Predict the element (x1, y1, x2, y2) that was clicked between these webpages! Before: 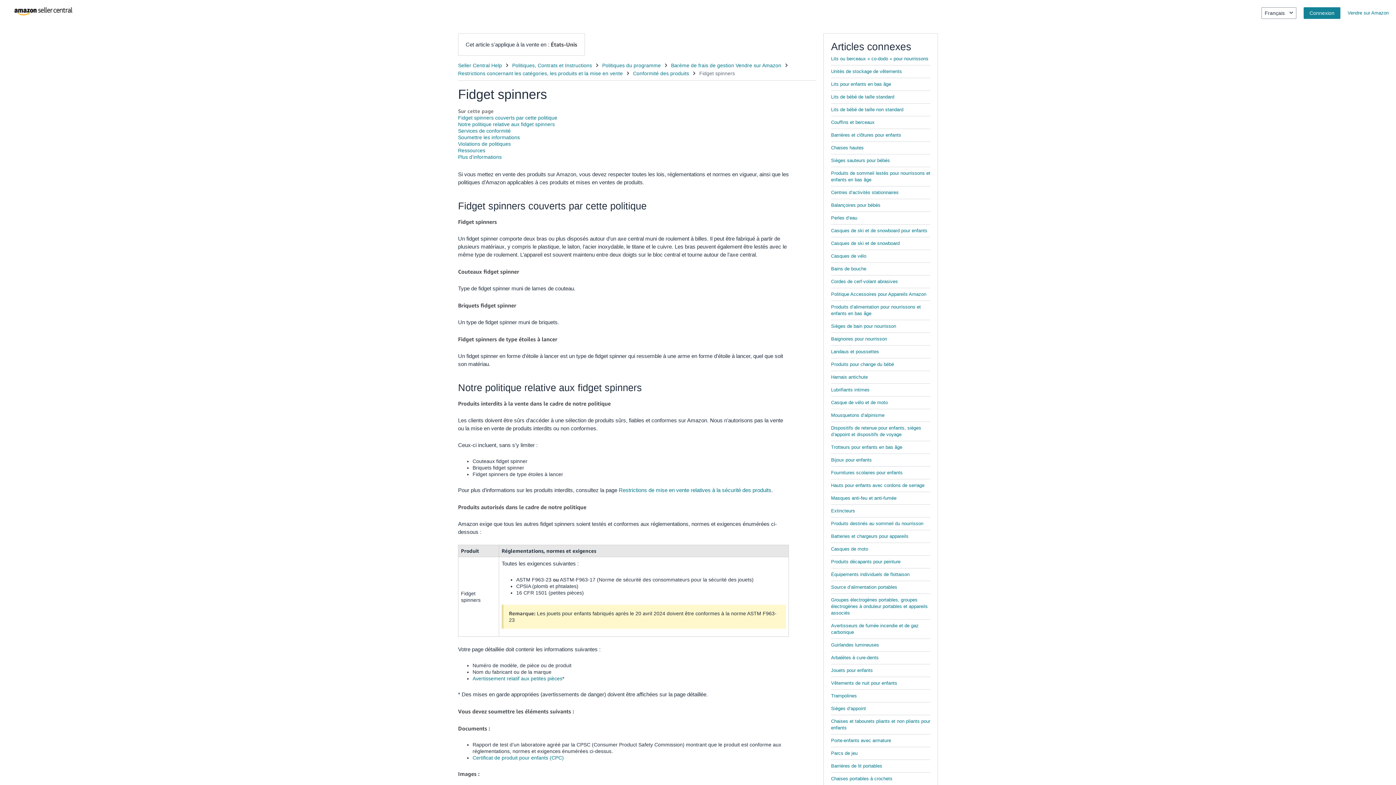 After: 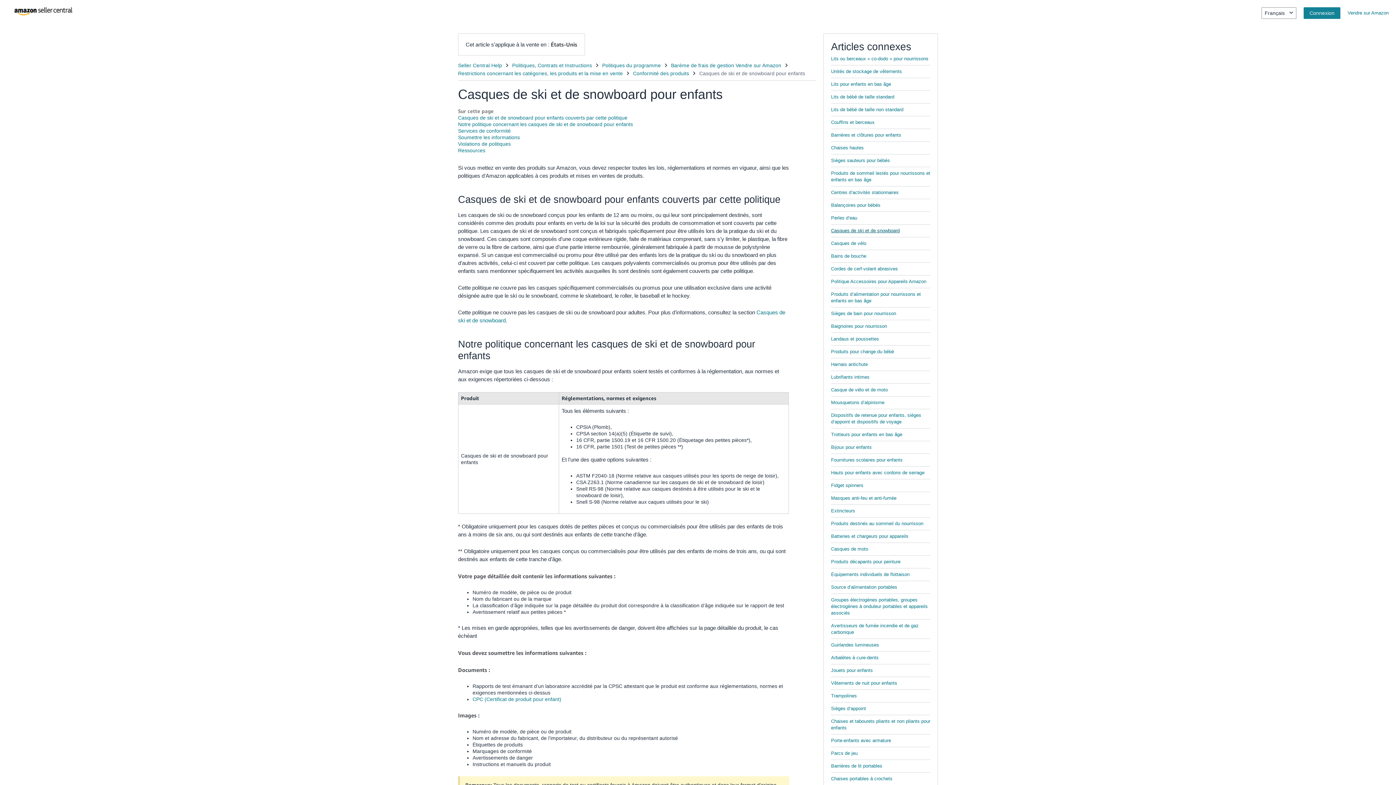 Action: bbox: (831, 228, 927, 233) label: Casques de ski et de snowboard pour enfants